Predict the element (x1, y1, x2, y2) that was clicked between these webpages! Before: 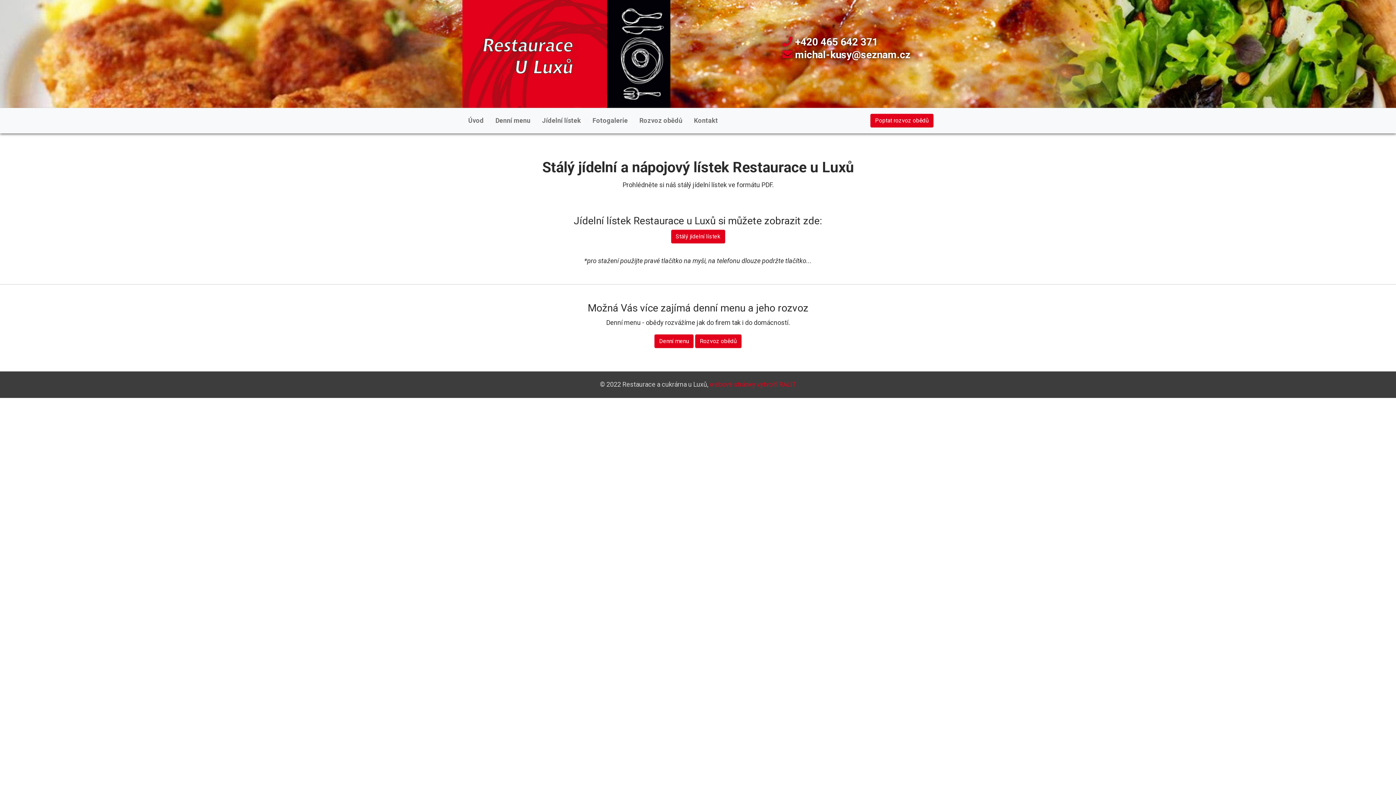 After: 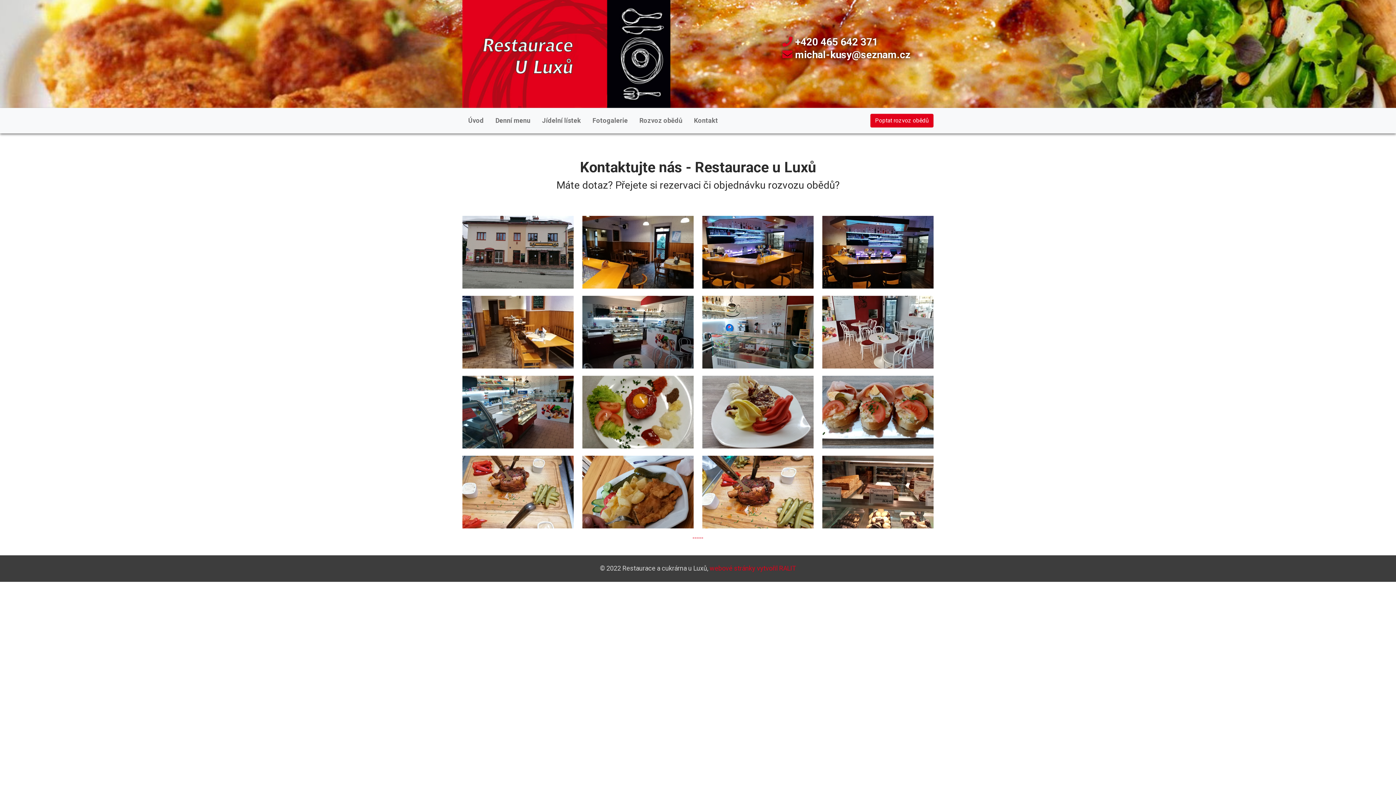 Action: label: Fotogalerie bbox: (586, 112, 633, 129)